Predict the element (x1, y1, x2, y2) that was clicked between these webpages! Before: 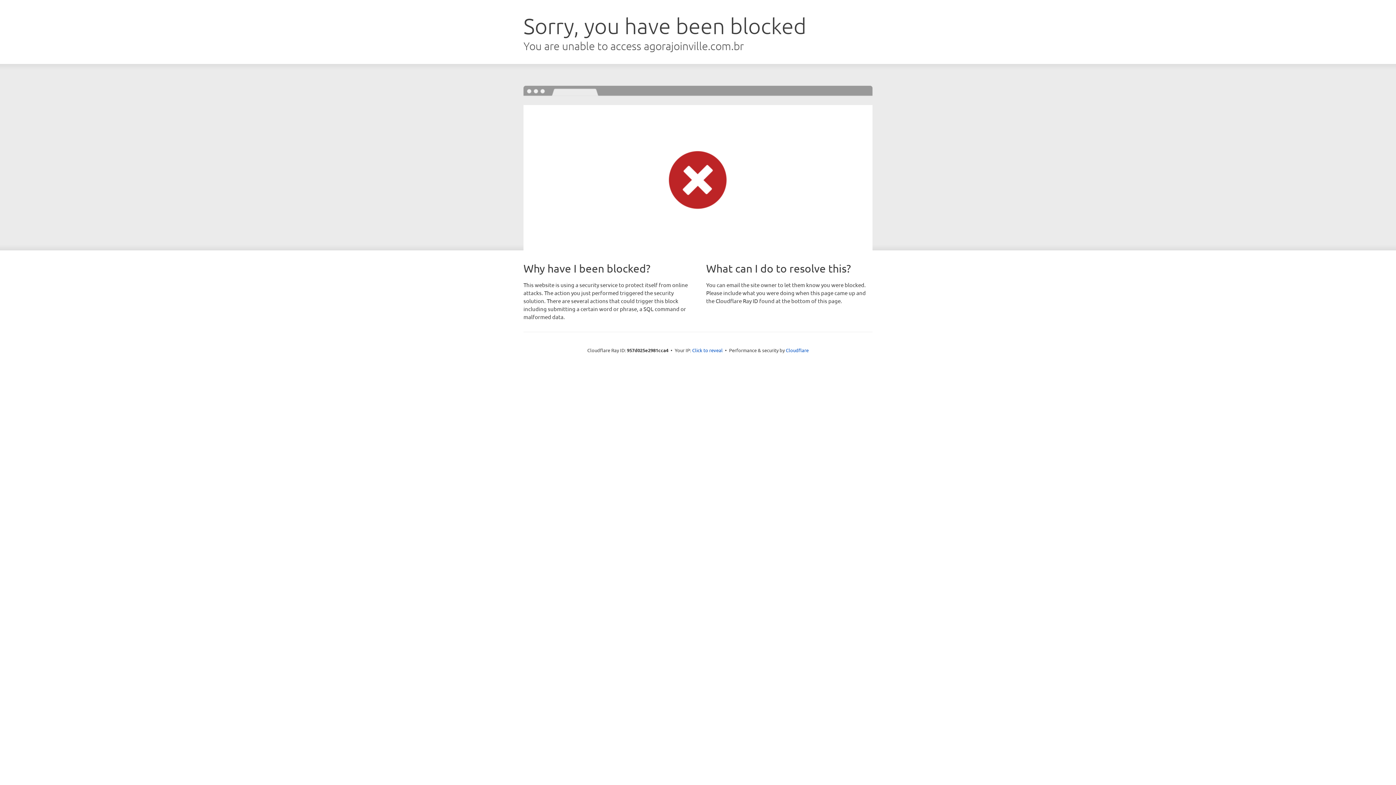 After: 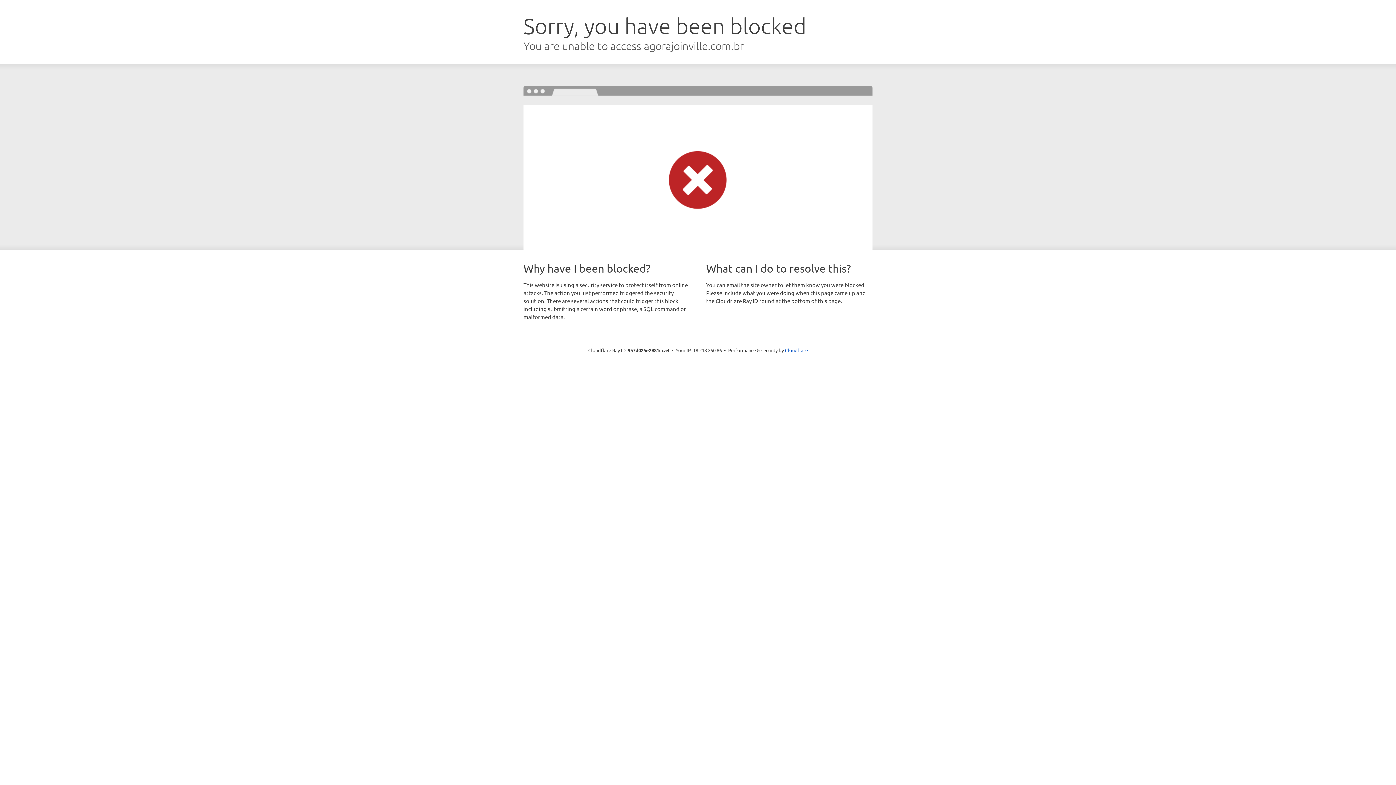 Action: label: Click to reveal bbox: (692, 346, 722, 353)